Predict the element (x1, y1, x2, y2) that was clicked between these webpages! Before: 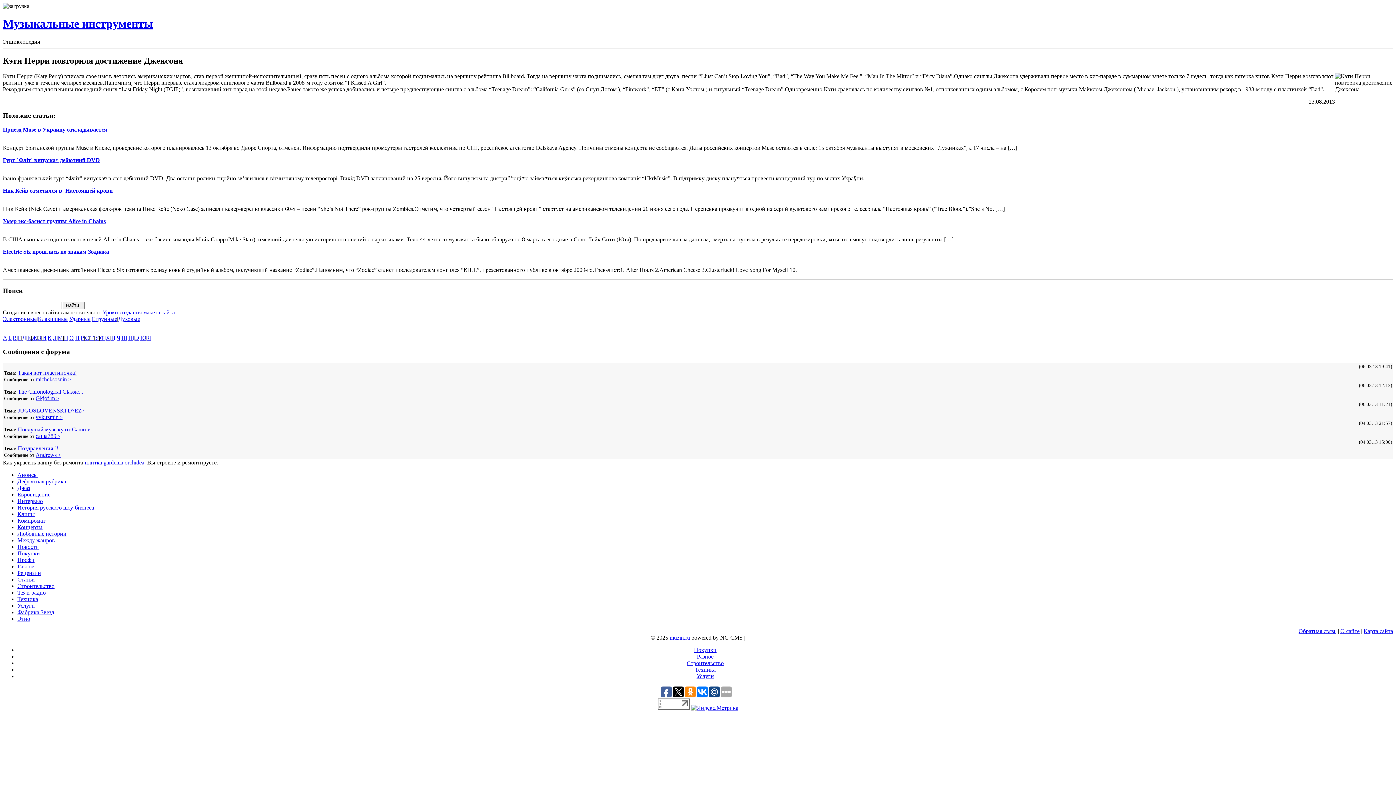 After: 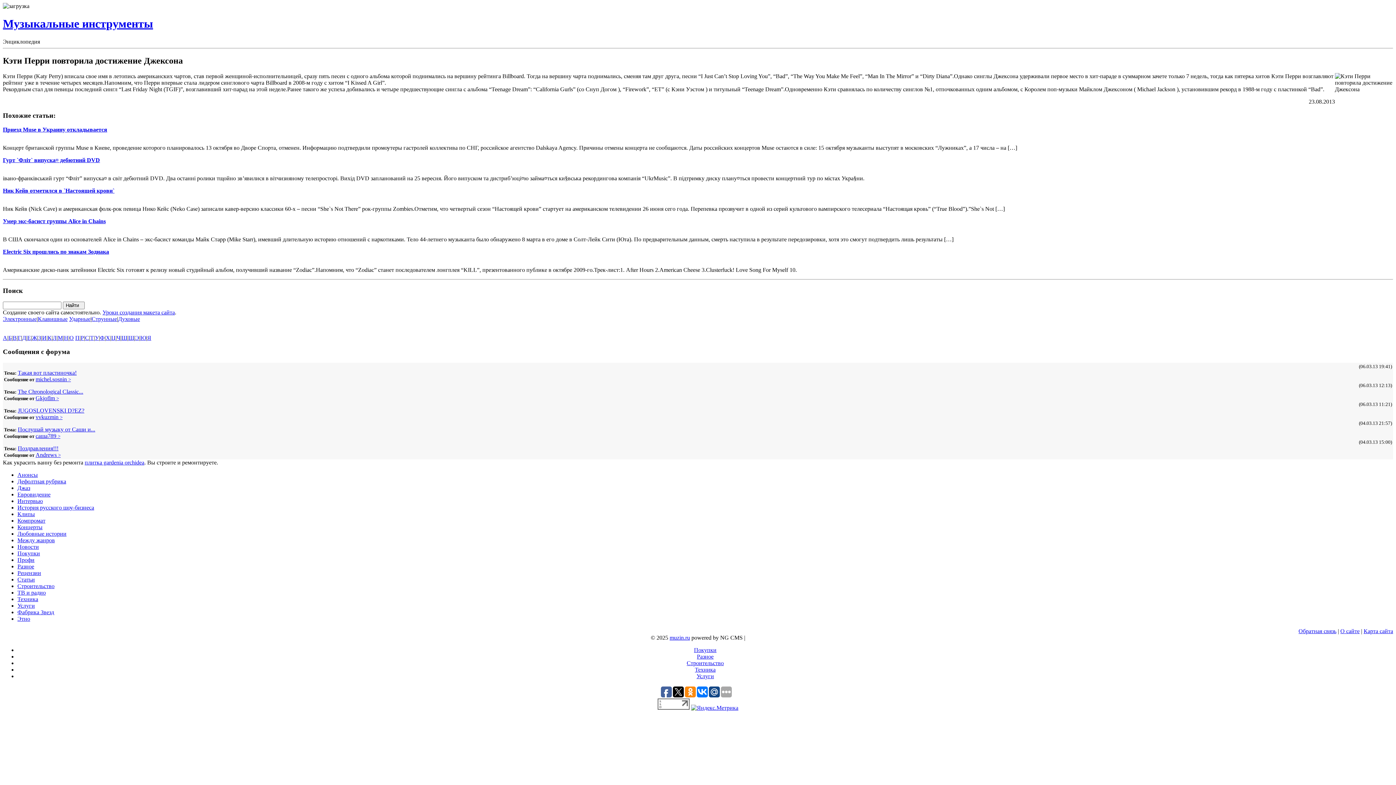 Action: bbox: (84, 459, 144, 465) label: плитка gardenia orchidea